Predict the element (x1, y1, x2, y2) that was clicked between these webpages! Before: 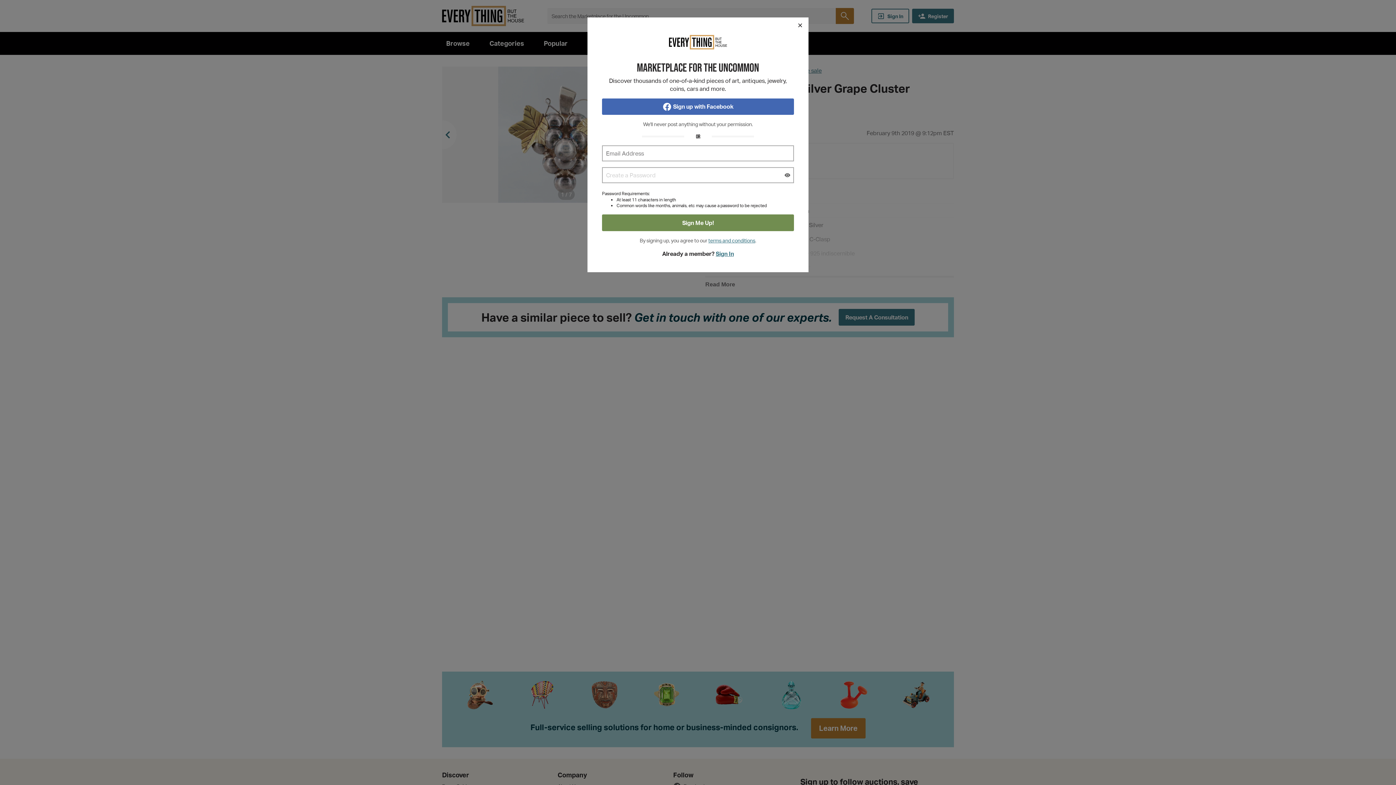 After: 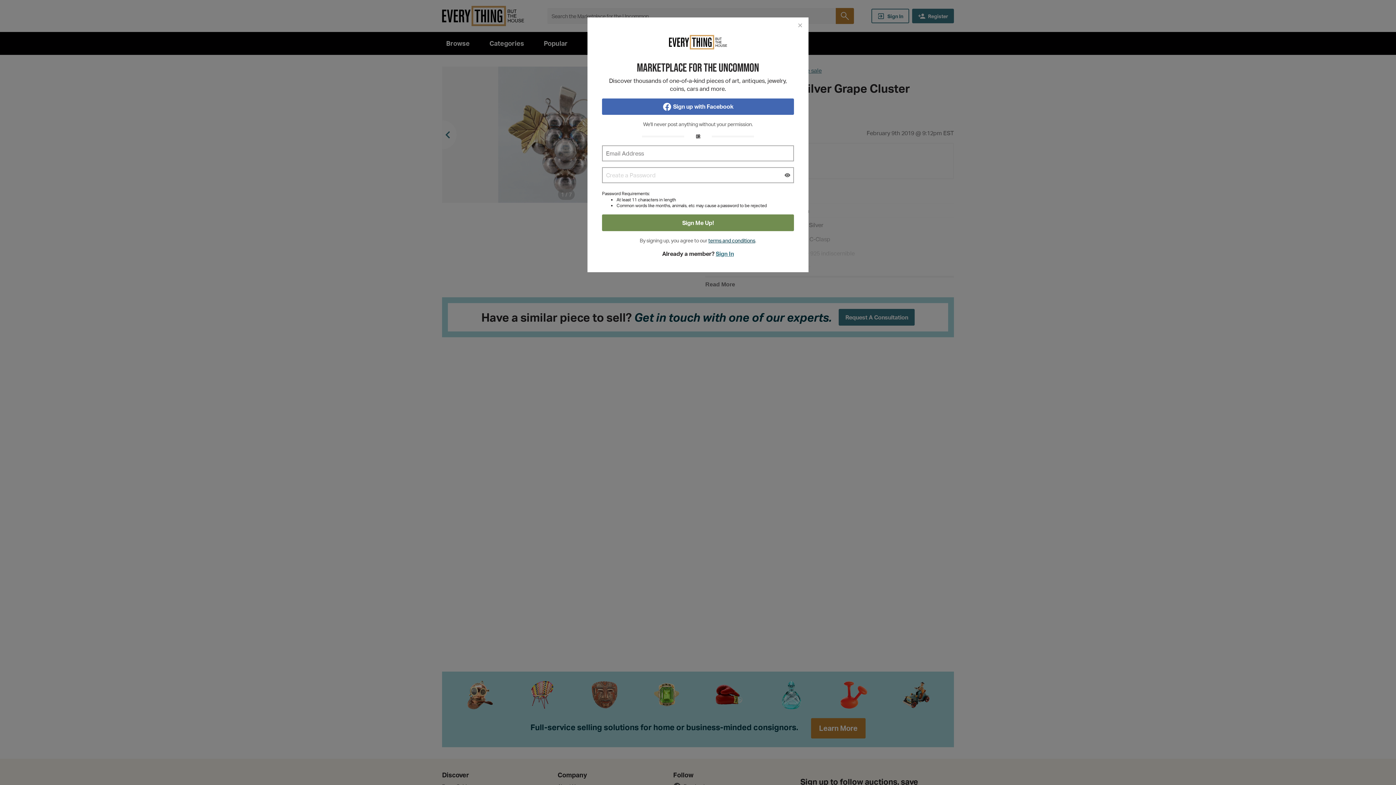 Action: bbox: (708, 237, 755, 243) label: terms and conditions